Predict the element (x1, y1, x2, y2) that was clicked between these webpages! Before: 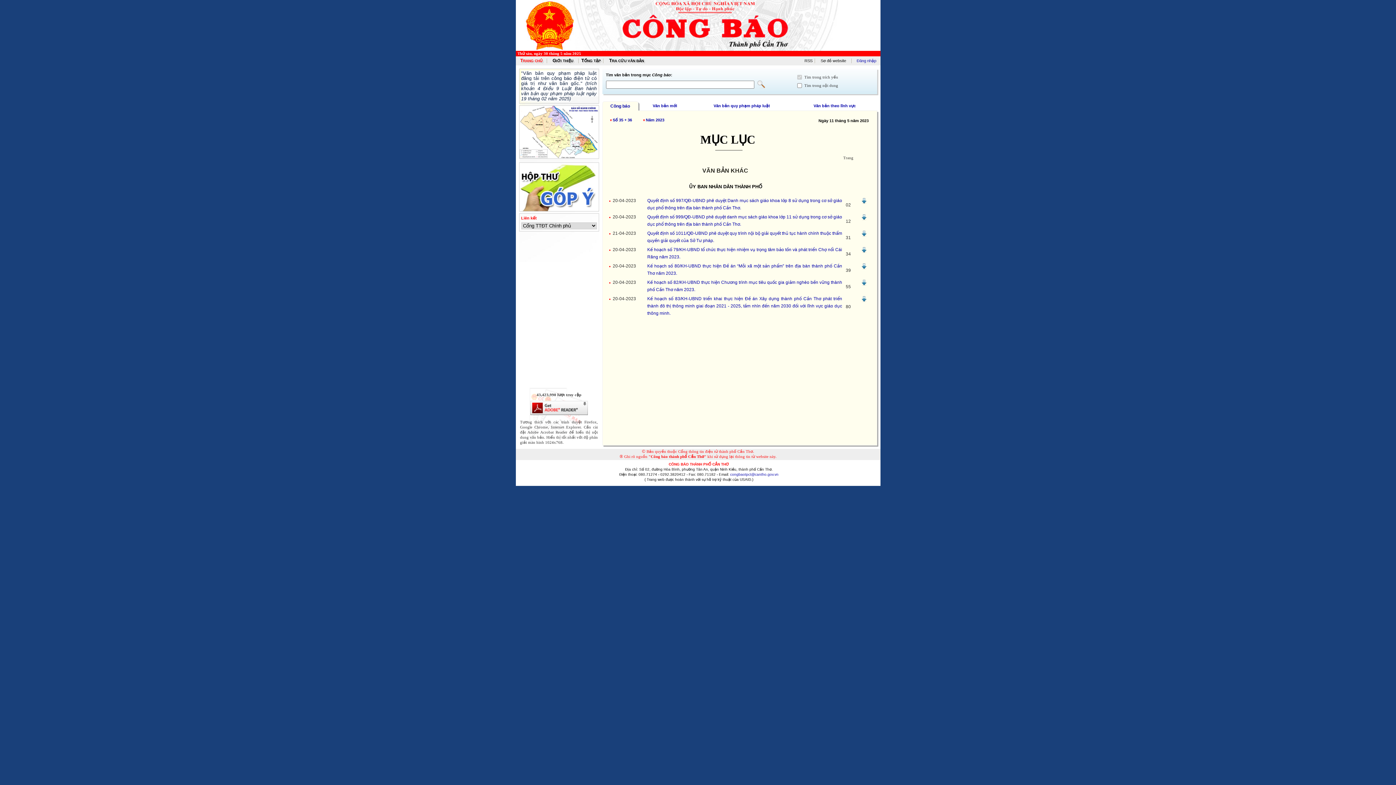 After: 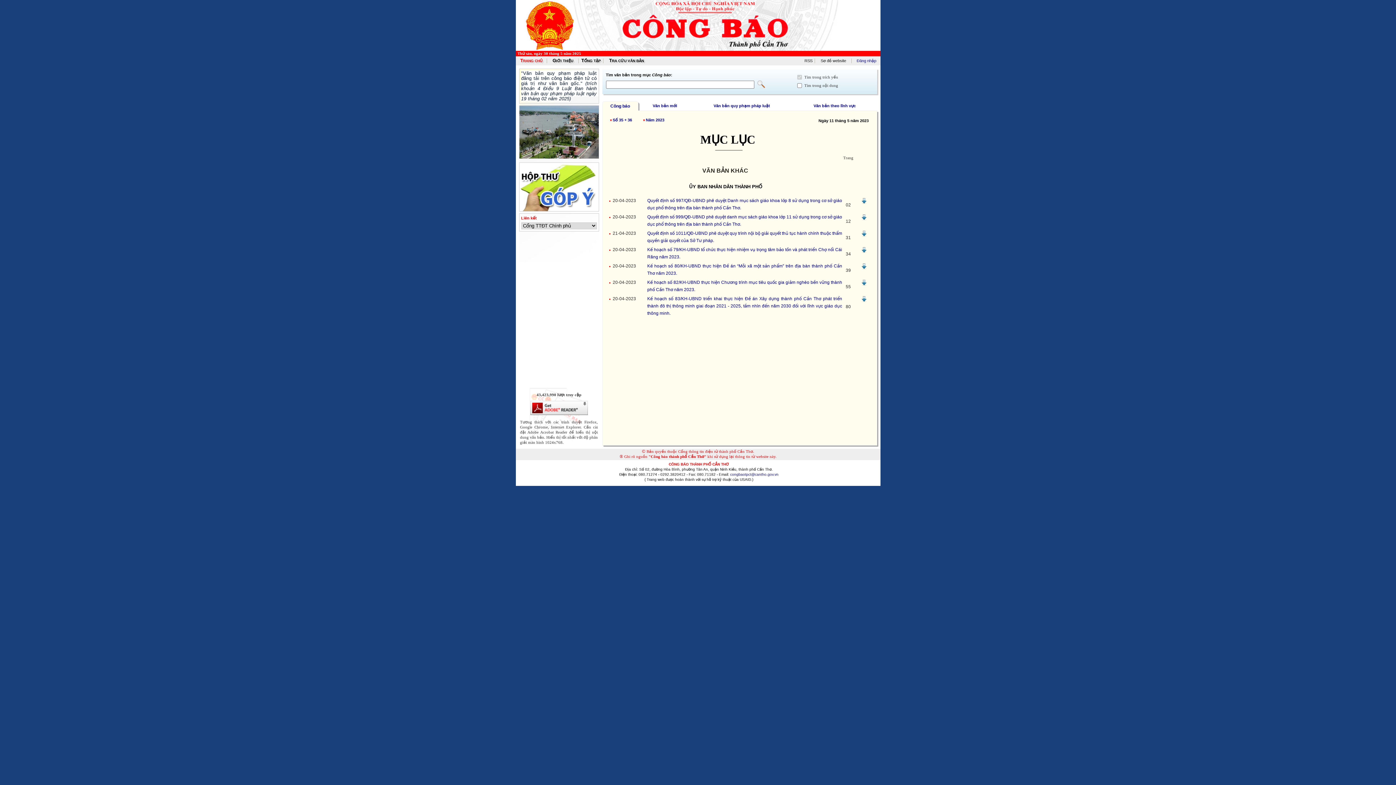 Action: bbox: (861, 265, 867, 270)